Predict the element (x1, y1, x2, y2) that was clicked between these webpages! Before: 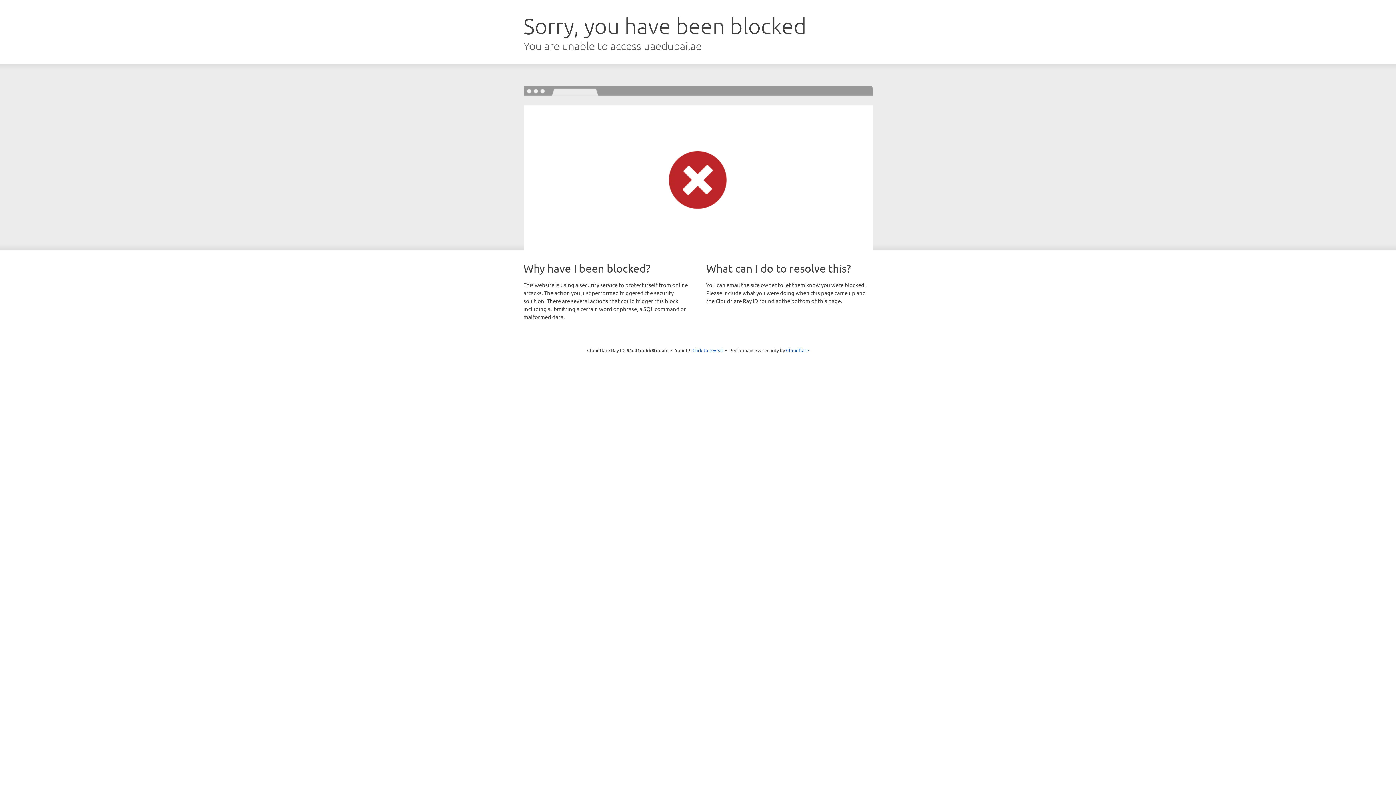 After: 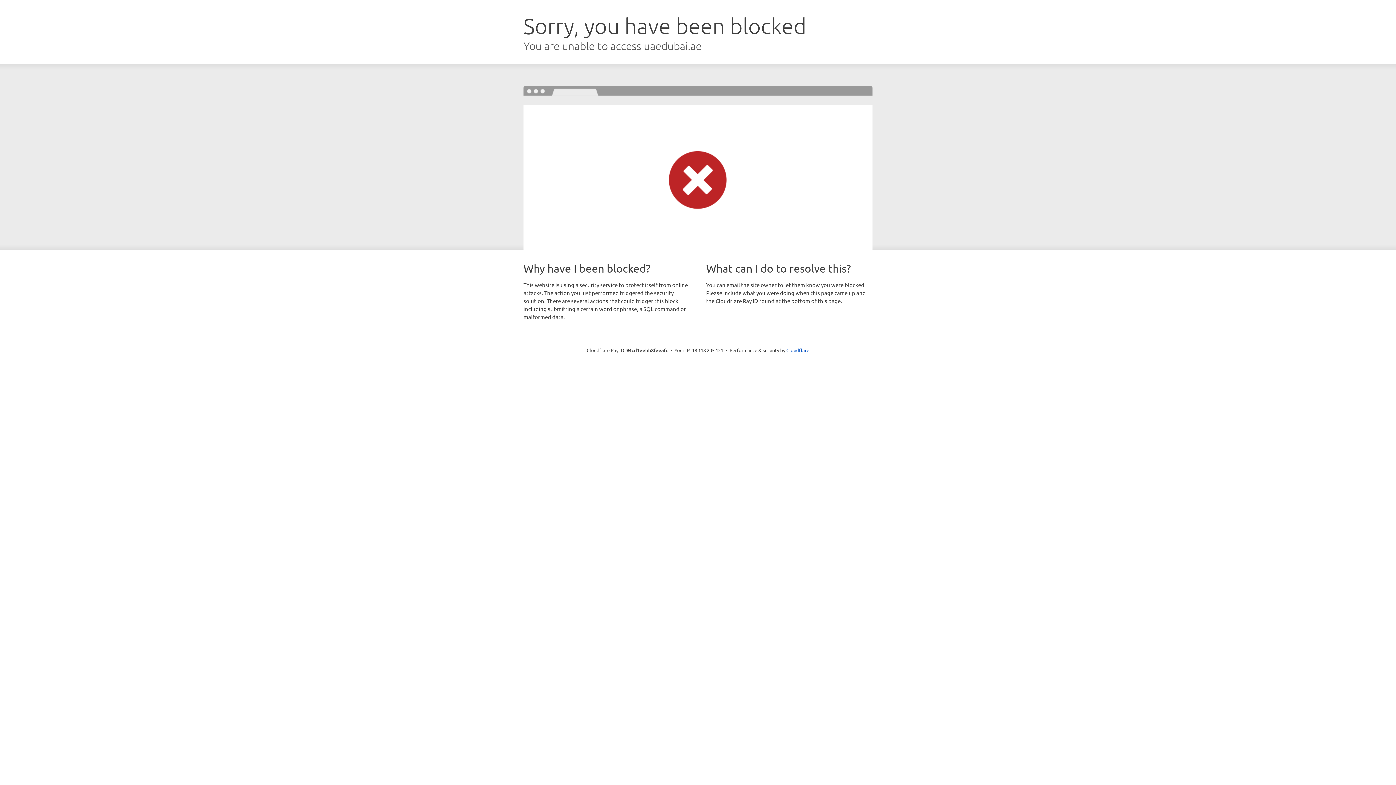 Action: label: Click to reveal bbox: (692, 346, 723, 353)